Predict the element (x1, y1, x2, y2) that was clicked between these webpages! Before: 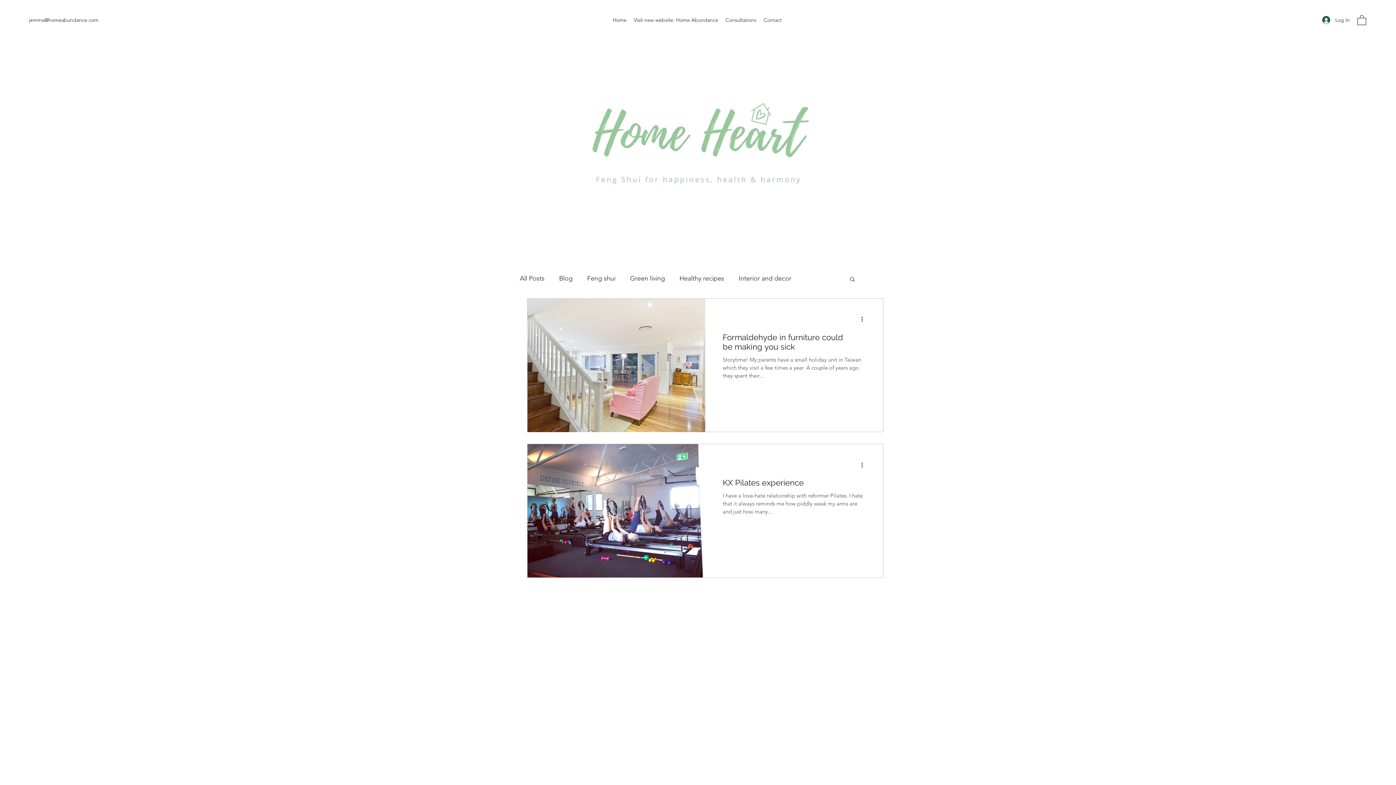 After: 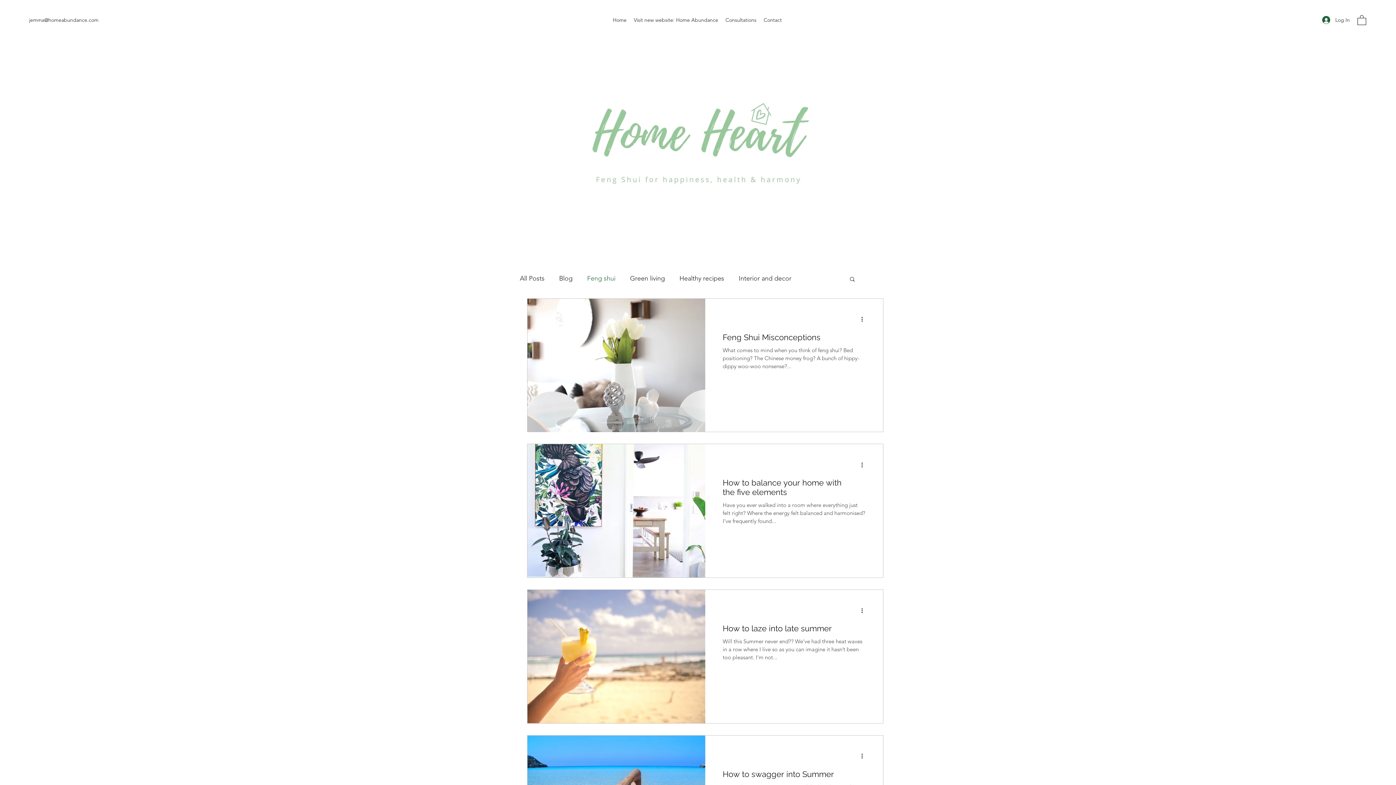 Action: label: Feng shui bbox: (587, 273, 615, 284)